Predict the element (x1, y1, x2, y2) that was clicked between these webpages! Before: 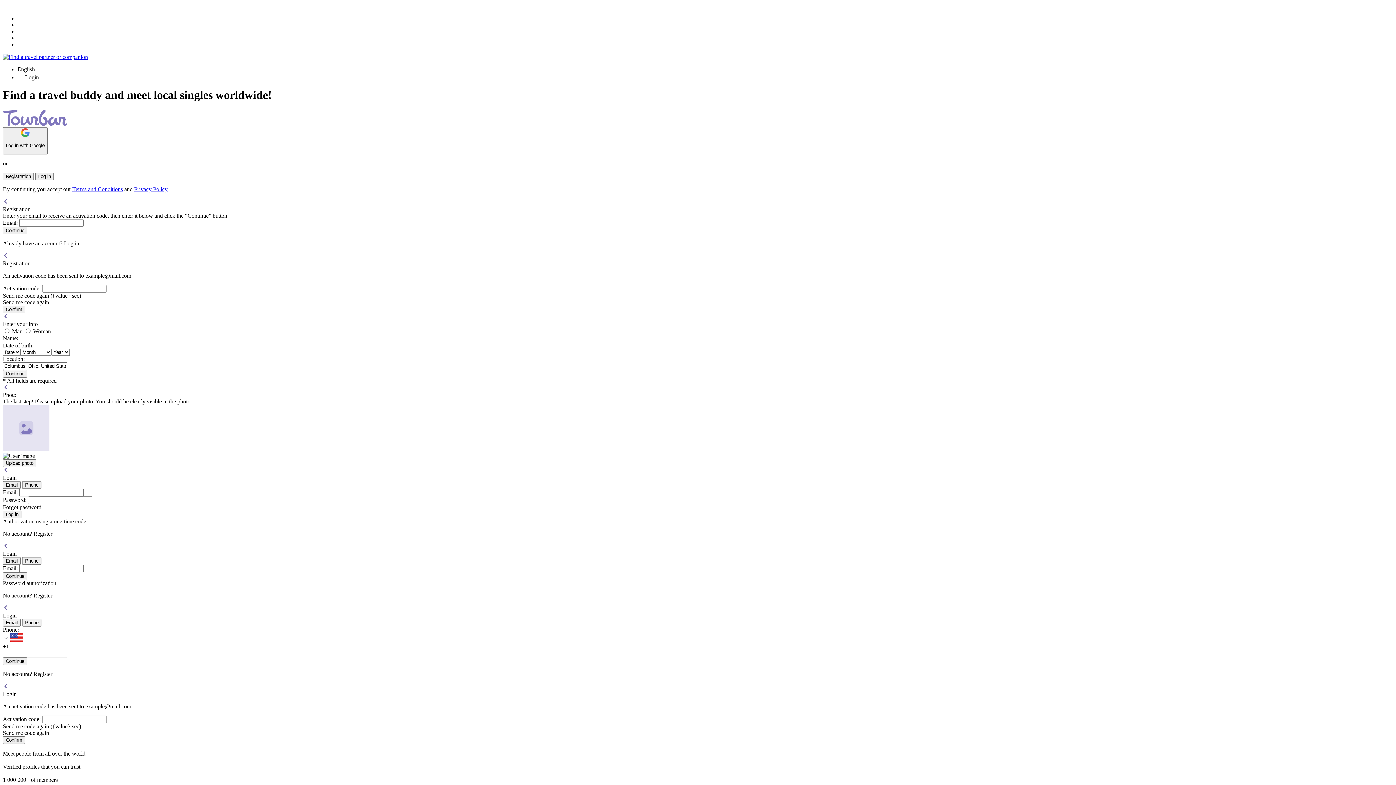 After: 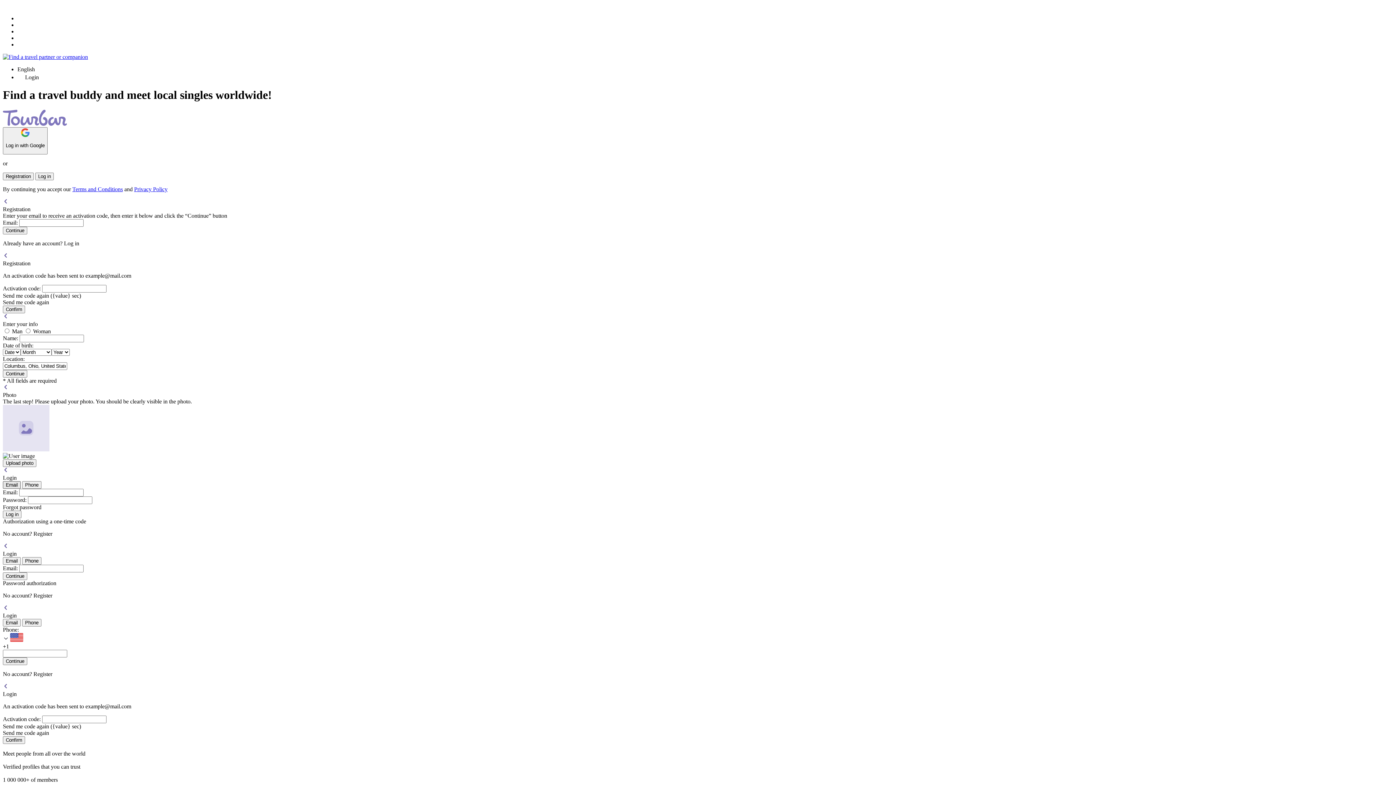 Action: label: Email bbox: (2, 481, 20, 488)